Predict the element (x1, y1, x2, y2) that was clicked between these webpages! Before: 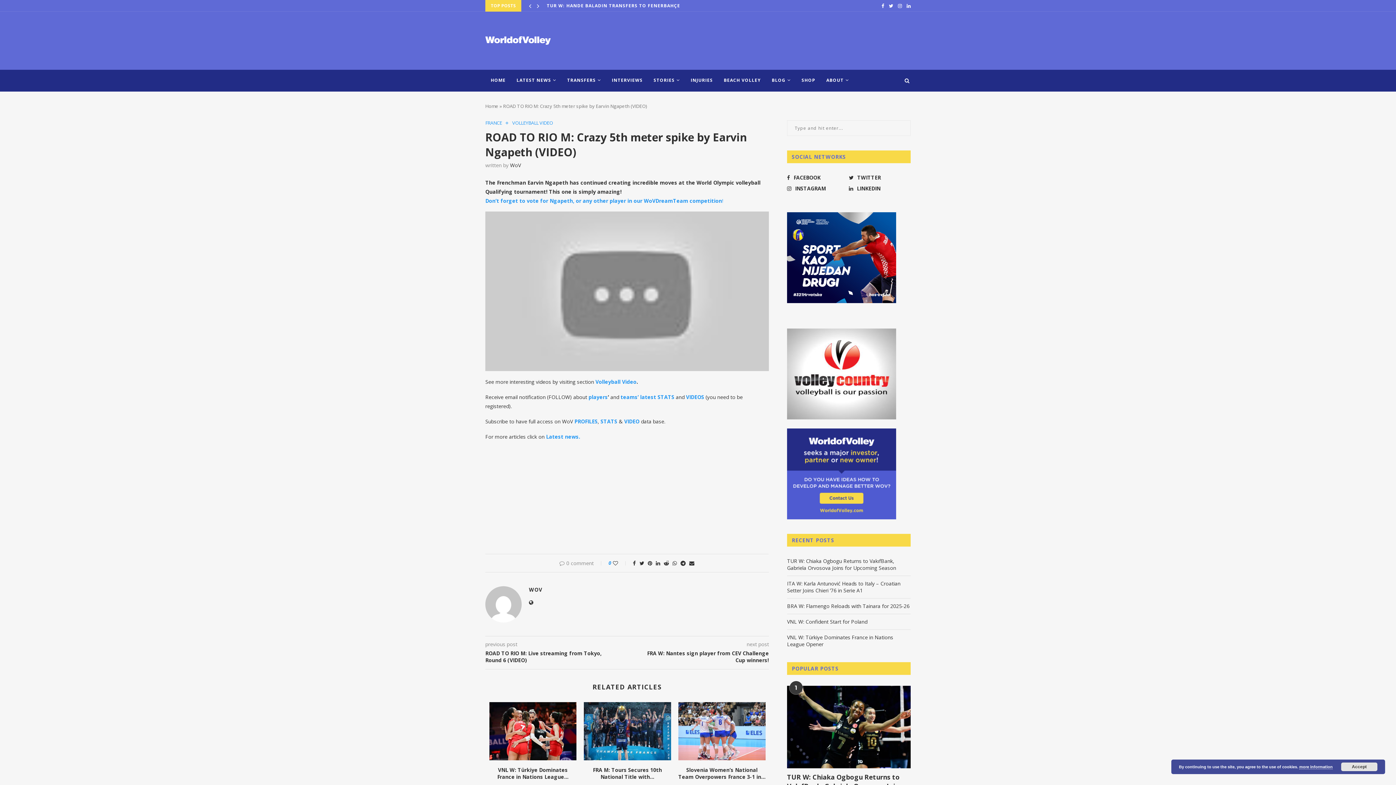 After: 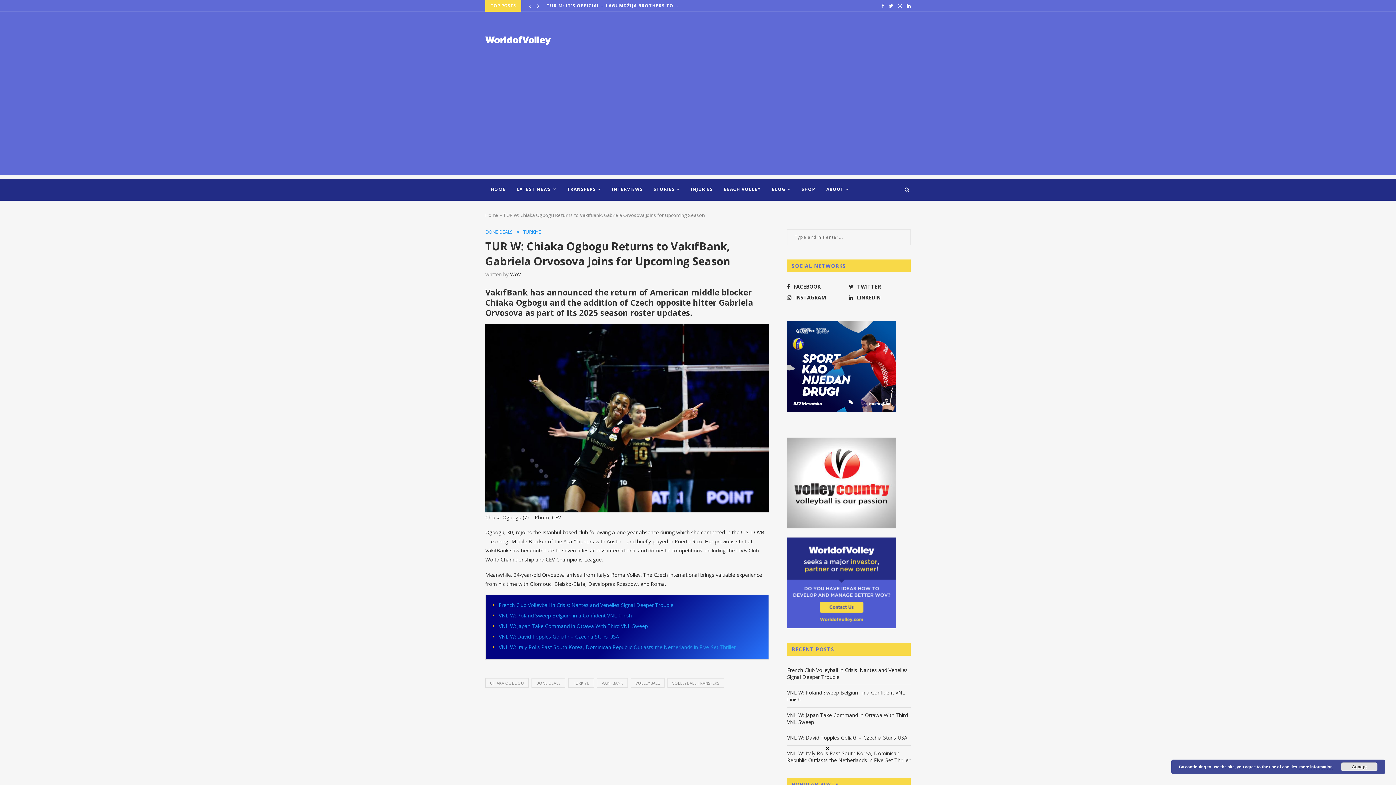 Action: bbox: (787, 686, 910, 768)